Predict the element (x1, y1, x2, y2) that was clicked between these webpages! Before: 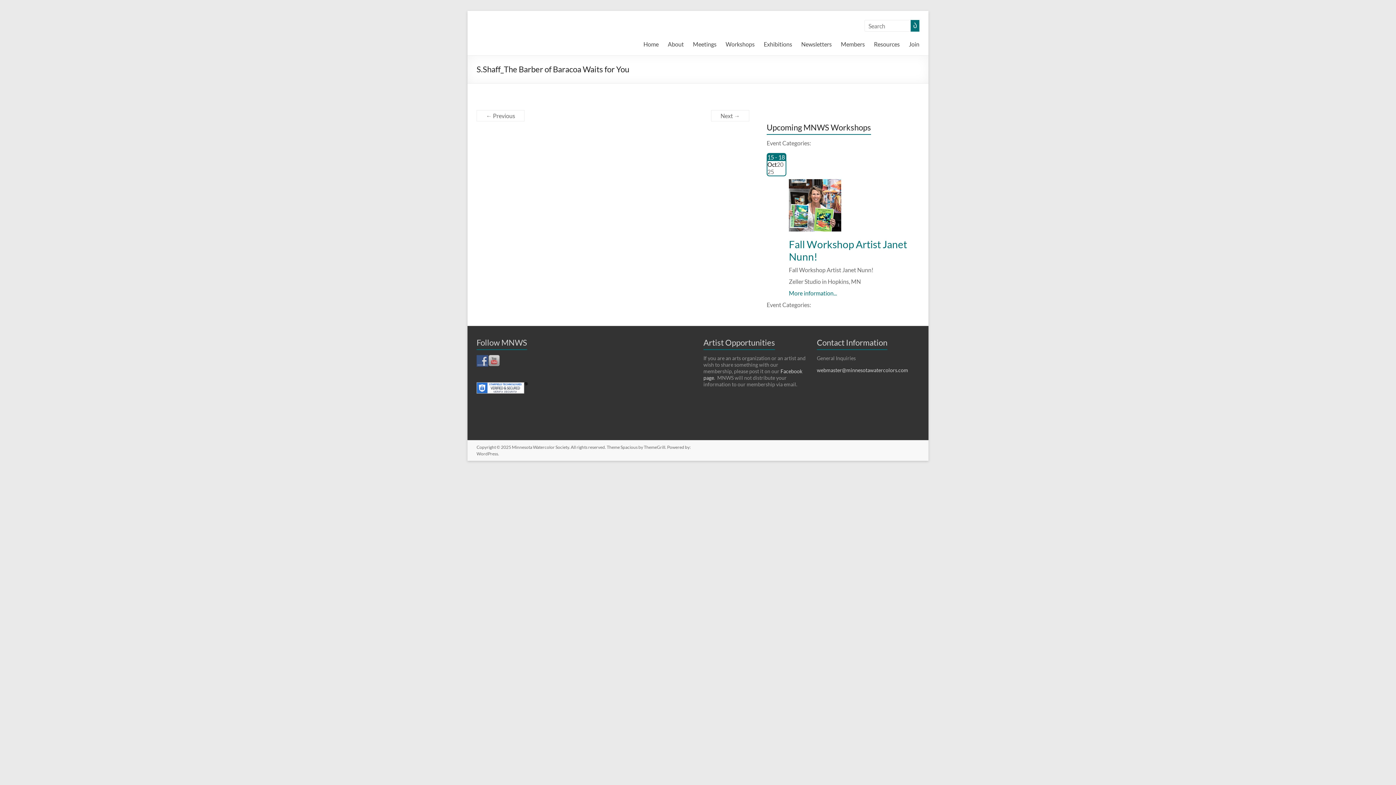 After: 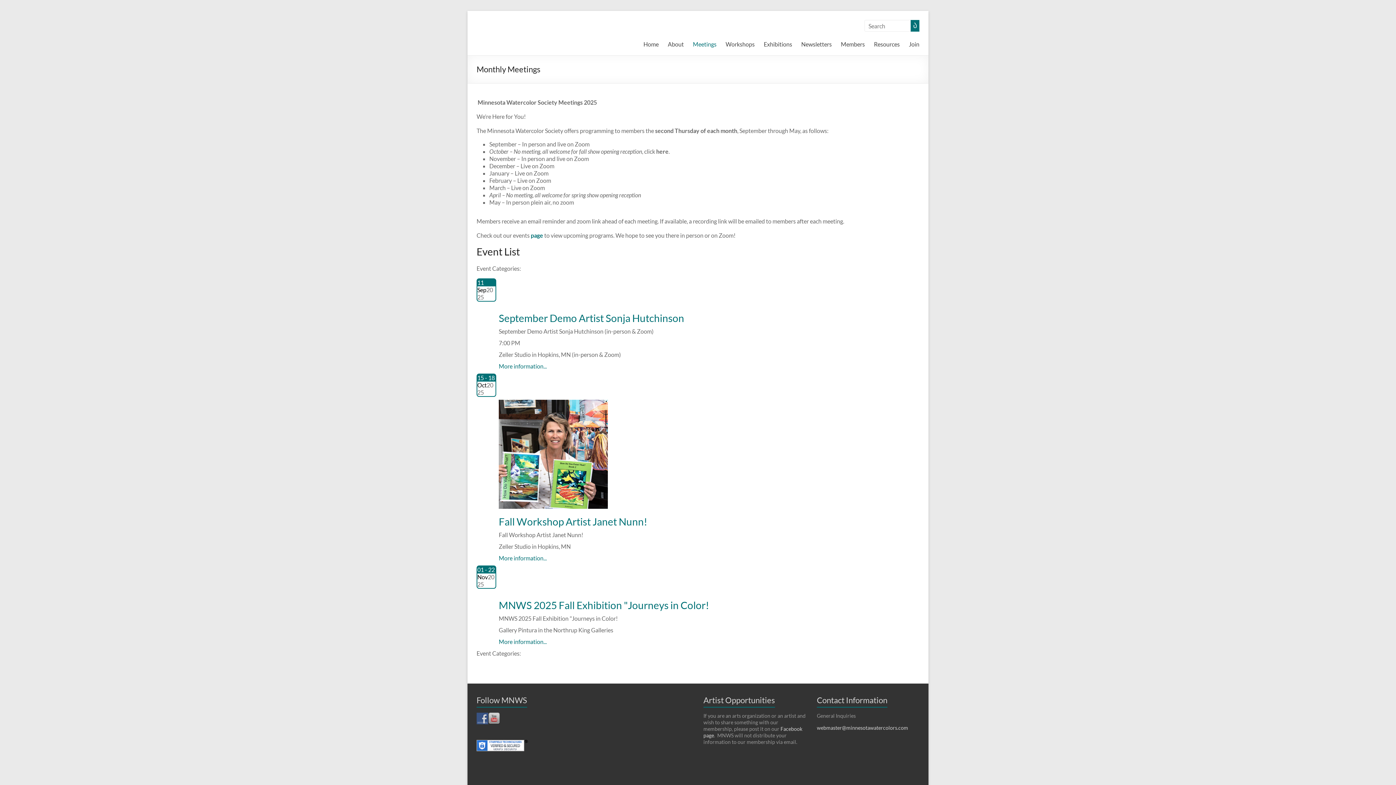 Action: label: Meetings bbox: (693, 38, 716, 49)